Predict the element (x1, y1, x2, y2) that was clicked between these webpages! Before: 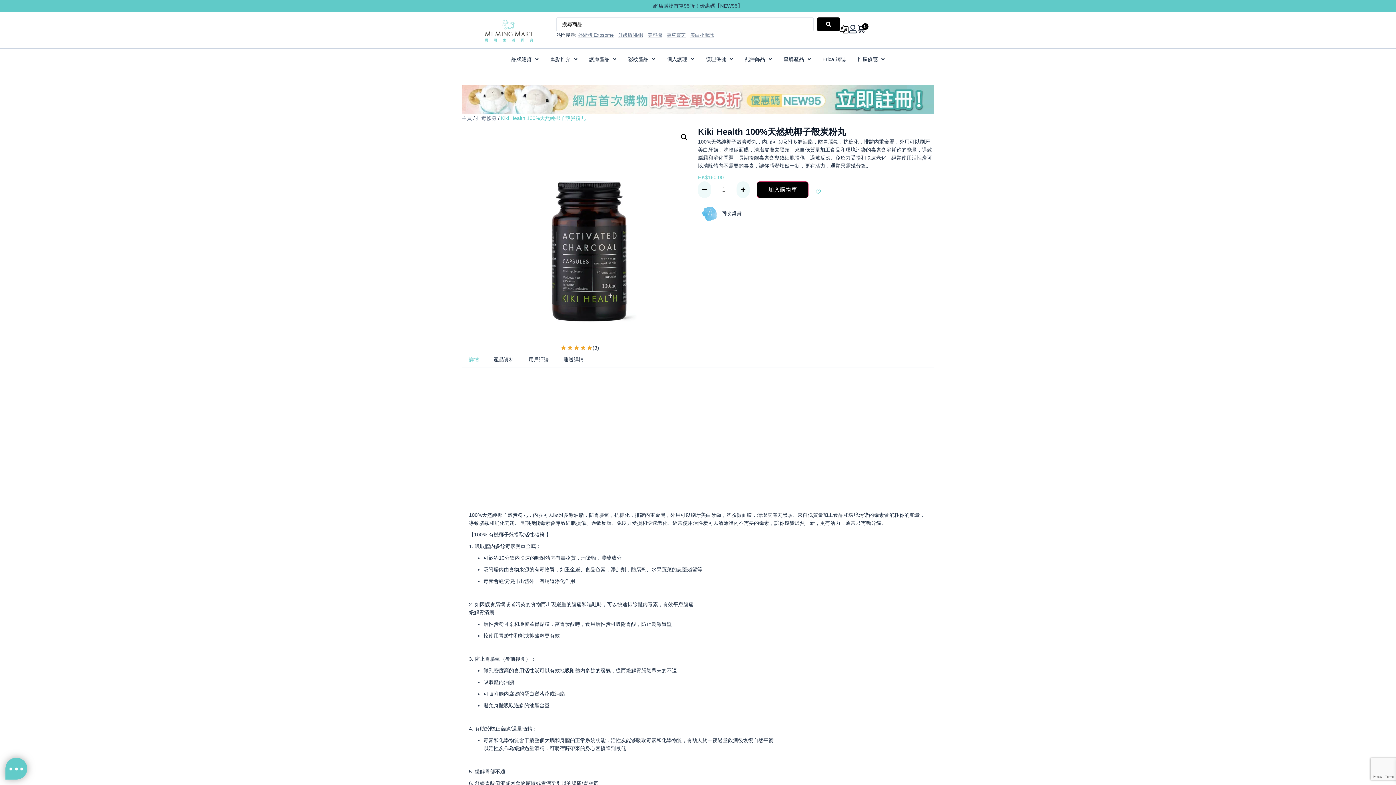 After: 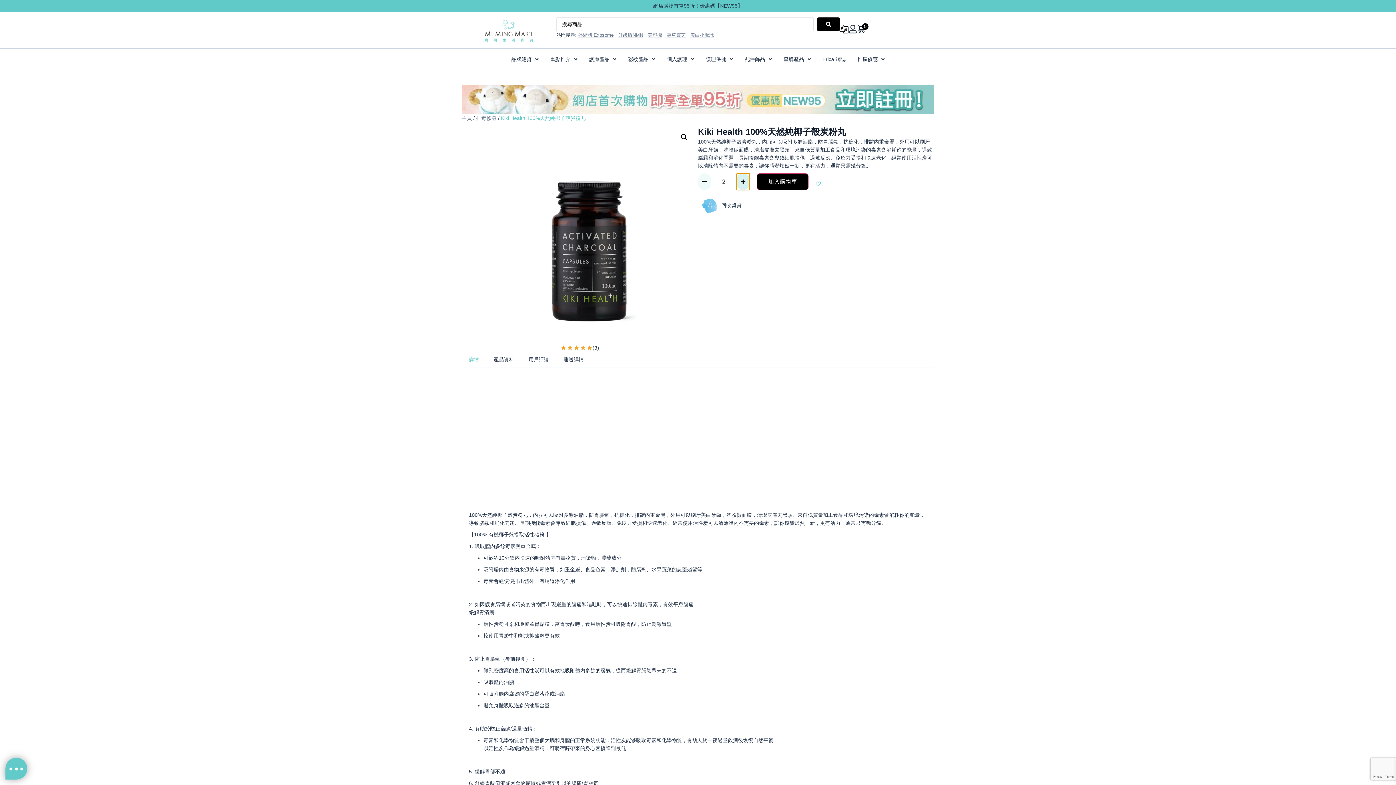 Action: bbox: (736, 181, 749, 198)